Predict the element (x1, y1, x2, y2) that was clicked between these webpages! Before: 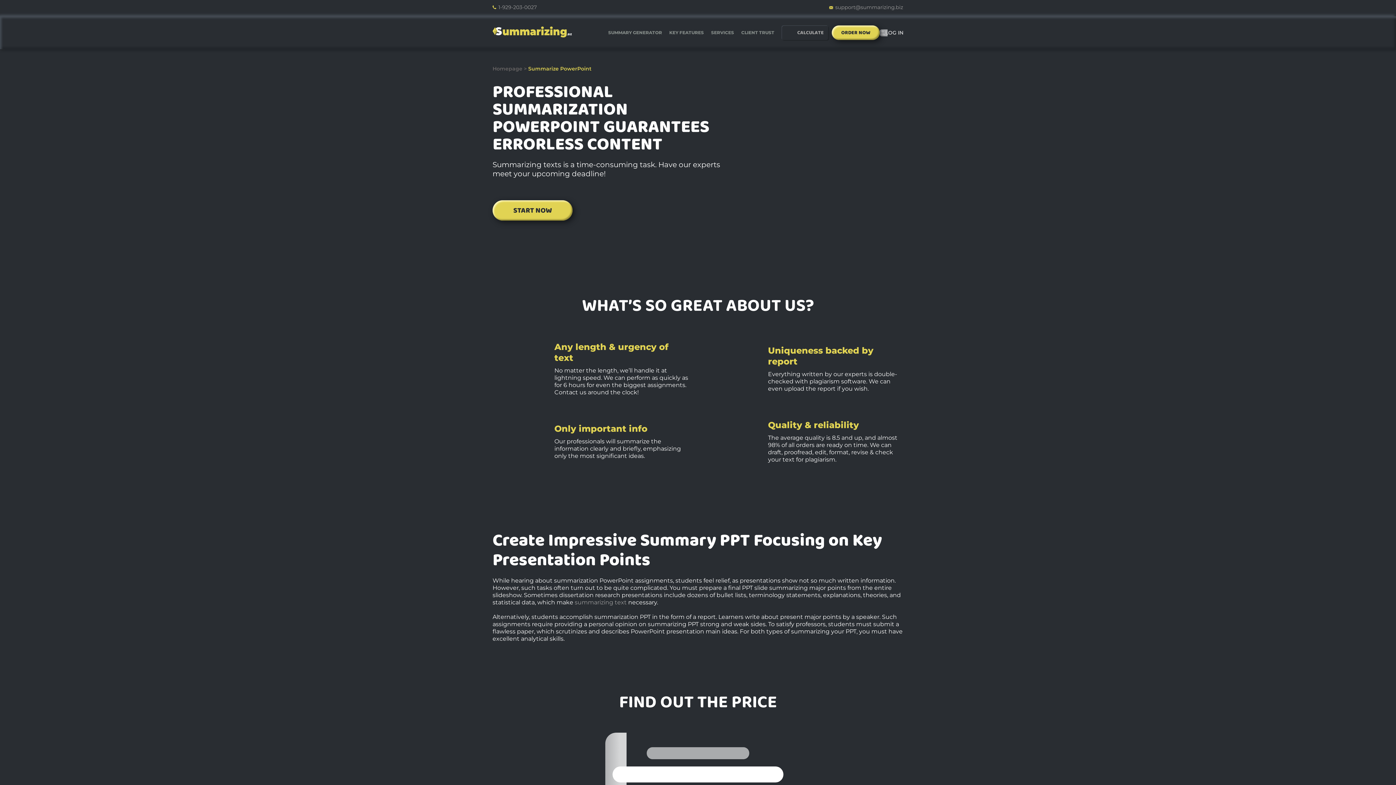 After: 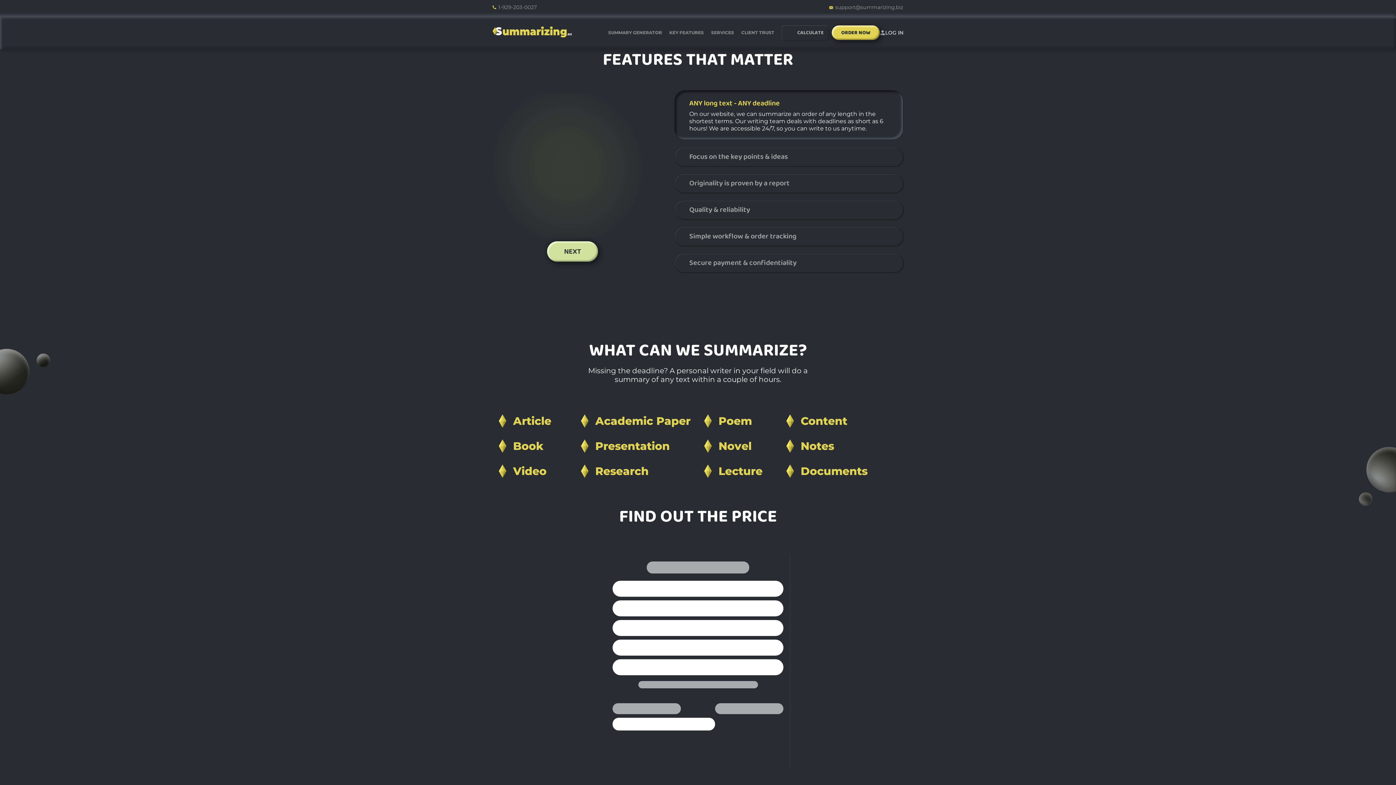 Action: bbox: (669, 29, 704, 35) label: KEY FEATURES